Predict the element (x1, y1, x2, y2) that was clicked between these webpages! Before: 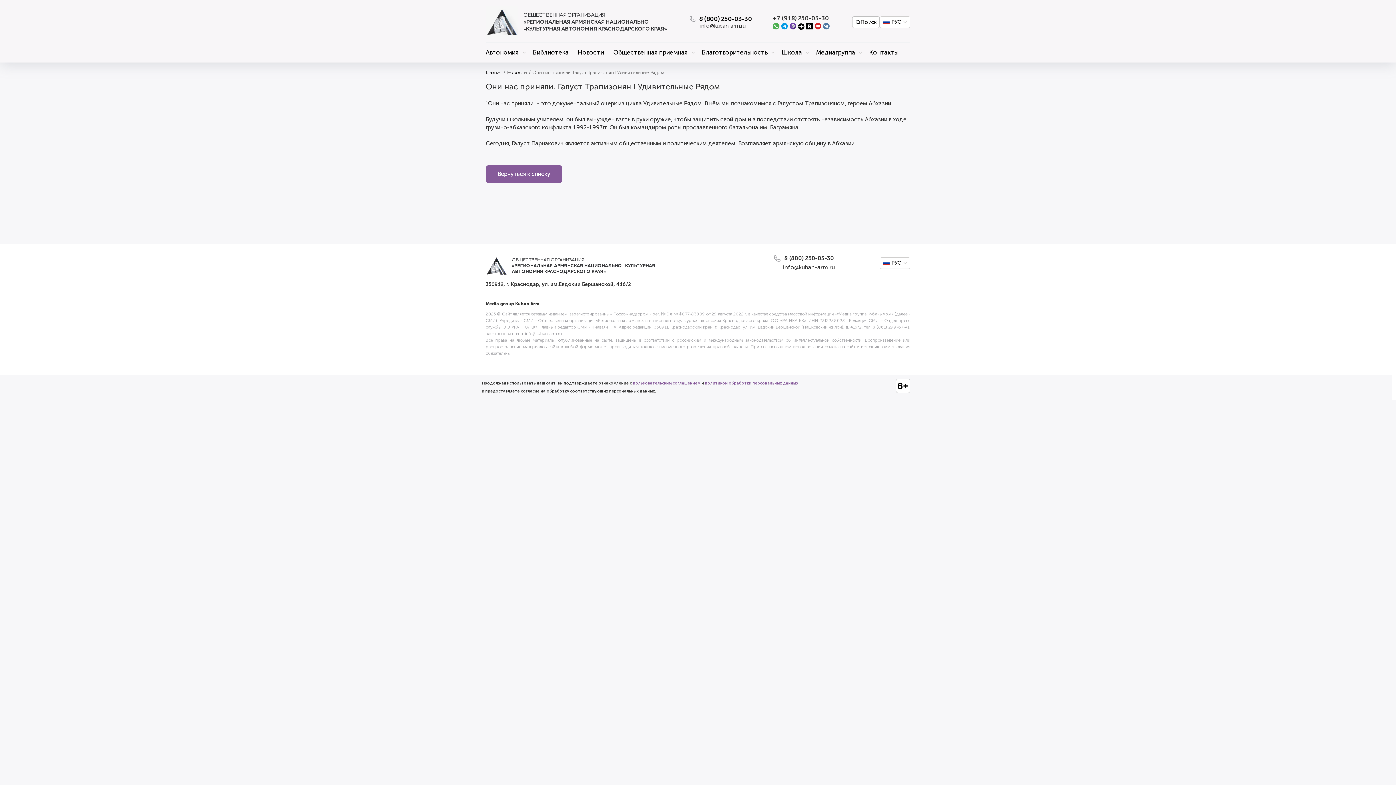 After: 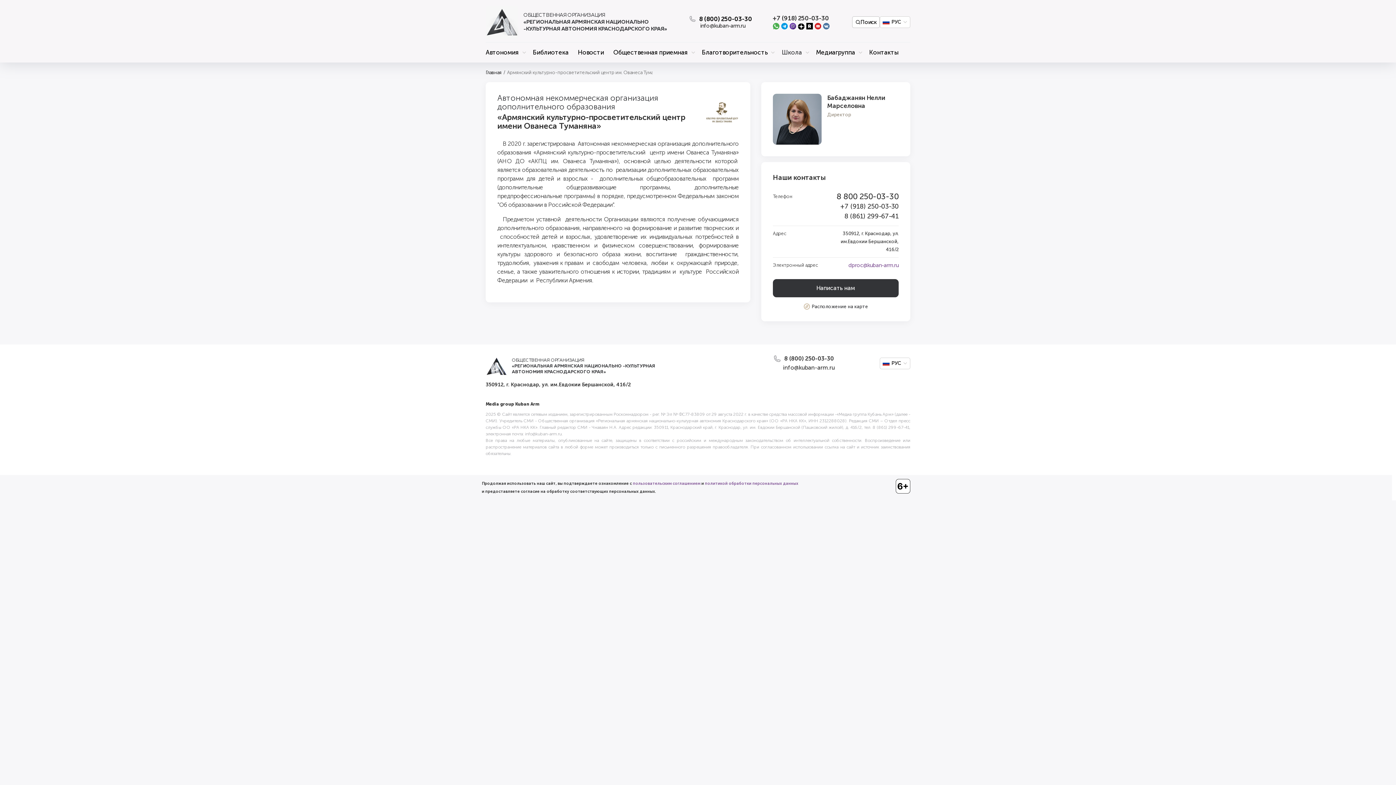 Action: bbox: (781, 42, 810, 62) label: Школа